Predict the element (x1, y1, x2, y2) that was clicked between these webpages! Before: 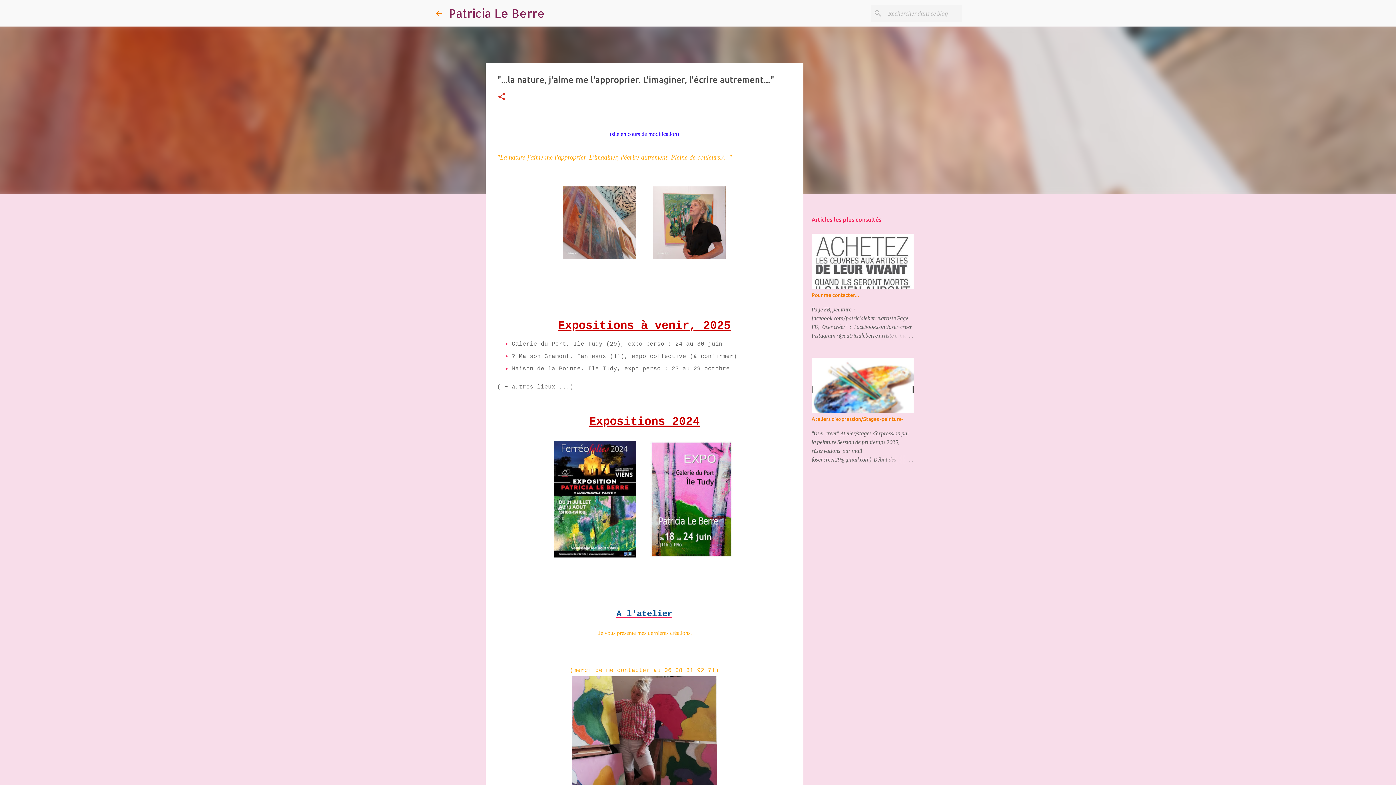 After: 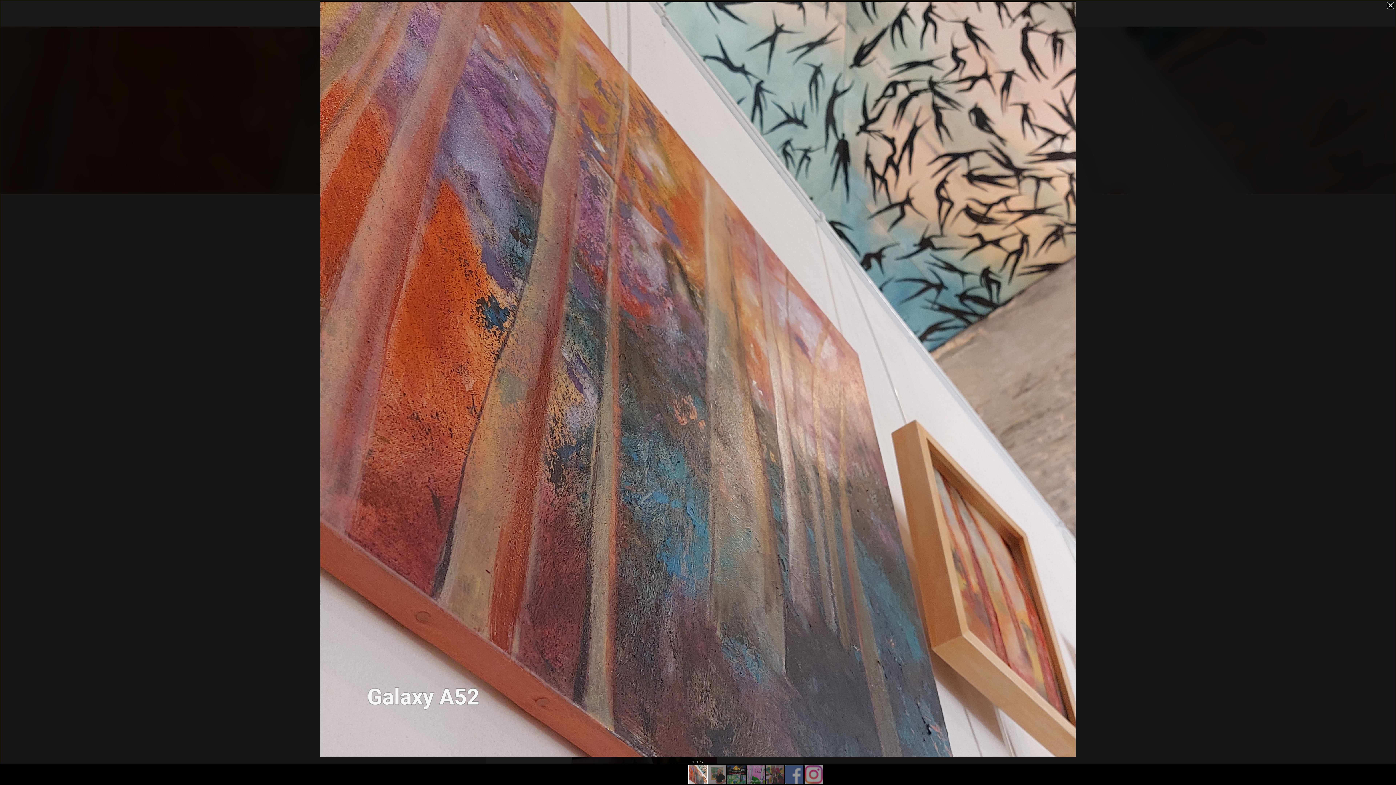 Action: bbox: (563, 251, 635, 261)